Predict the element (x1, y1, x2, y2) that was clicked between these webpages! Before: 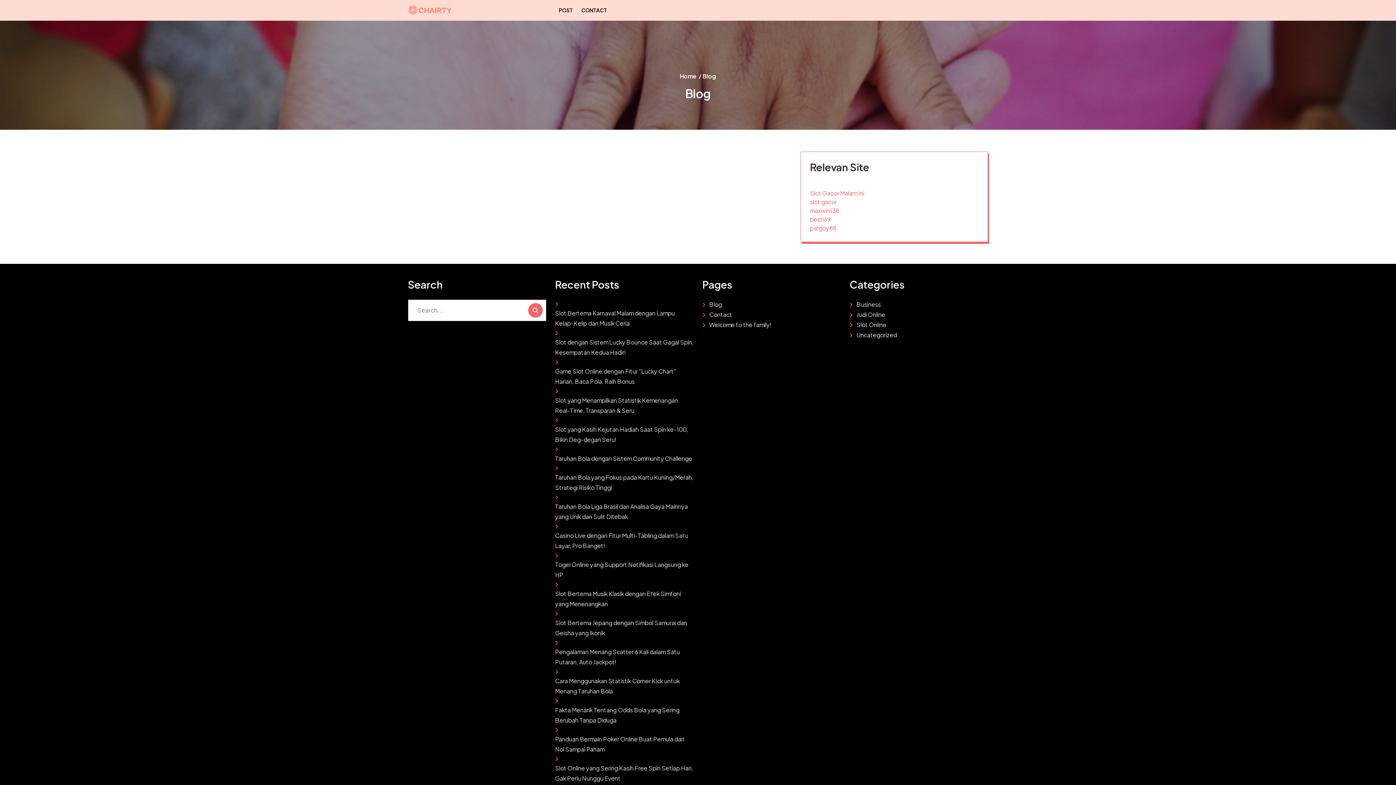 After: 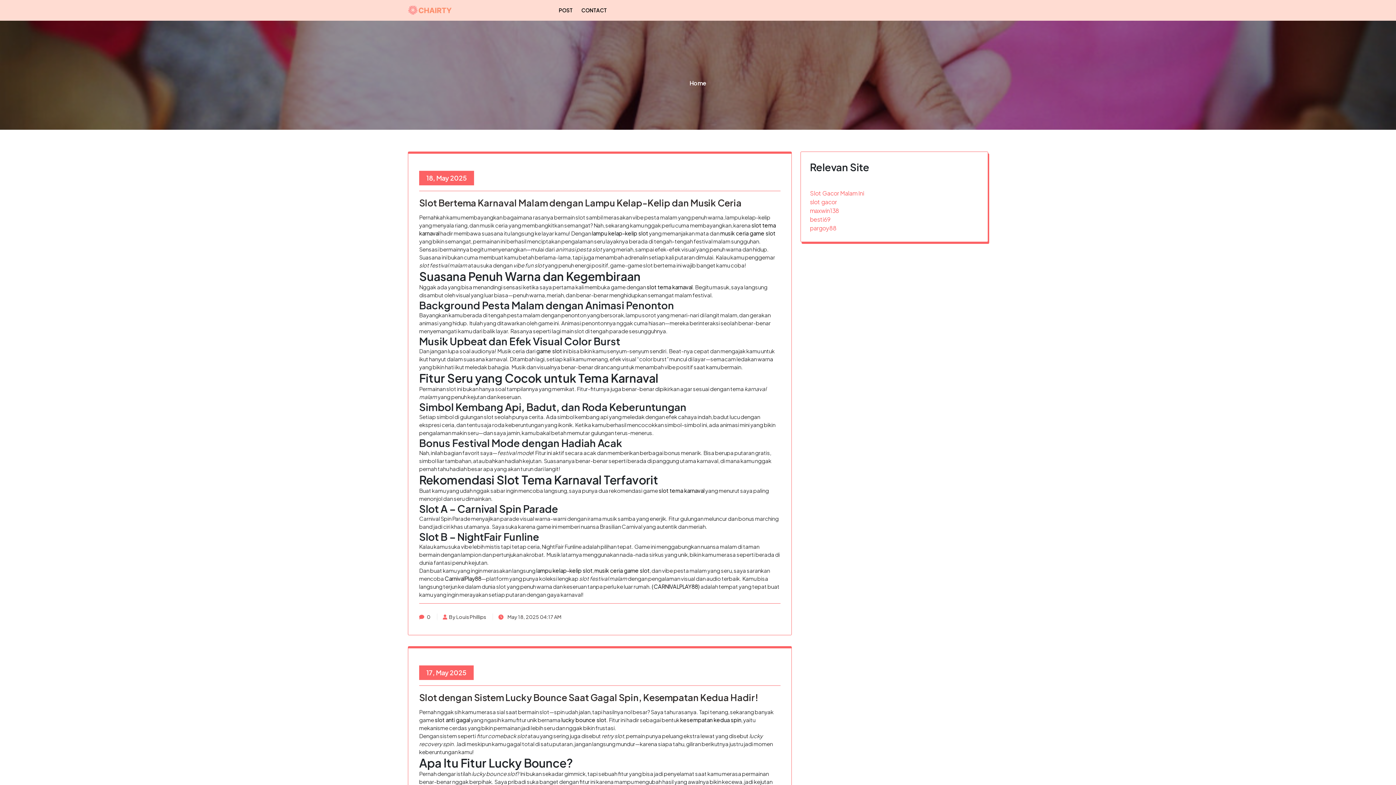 Action: bbox: (408, 5, 452, 13)